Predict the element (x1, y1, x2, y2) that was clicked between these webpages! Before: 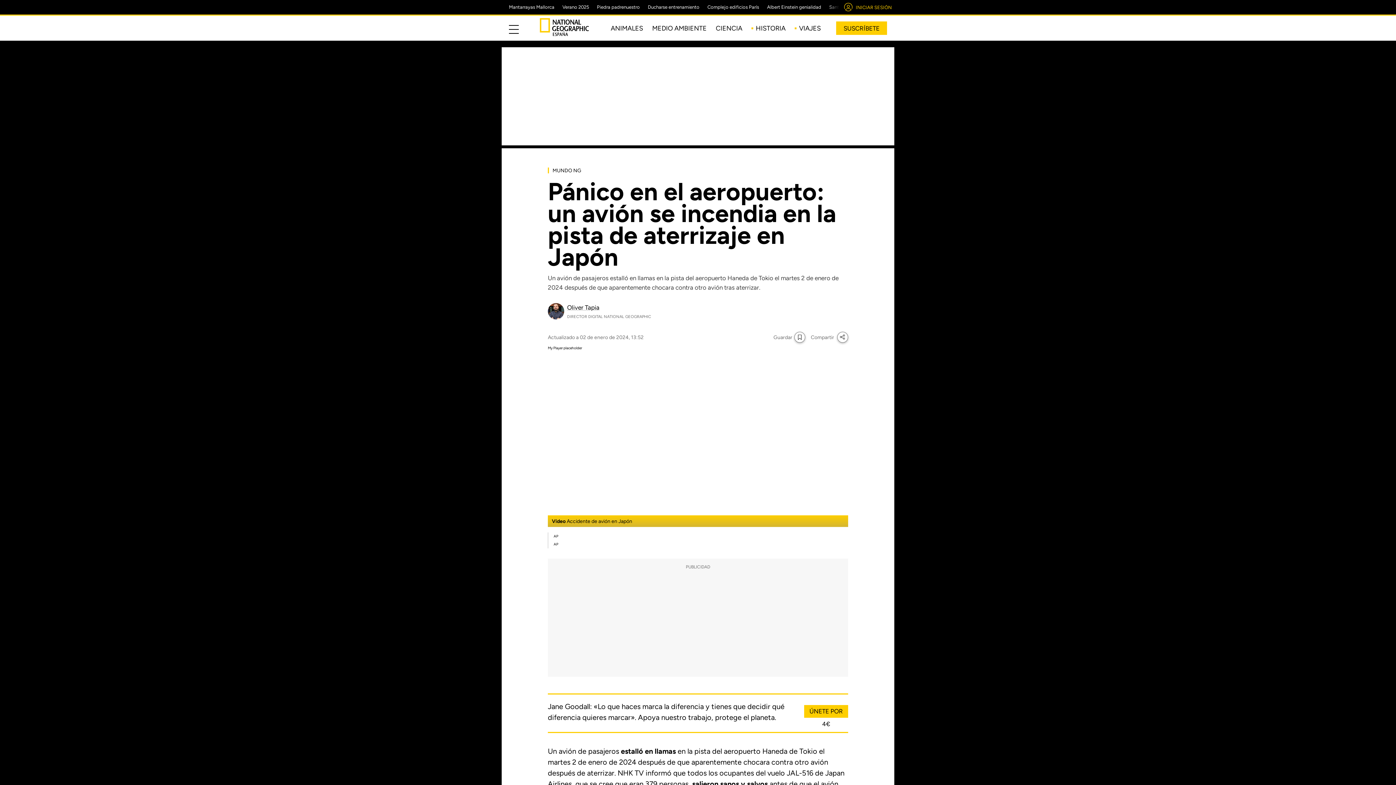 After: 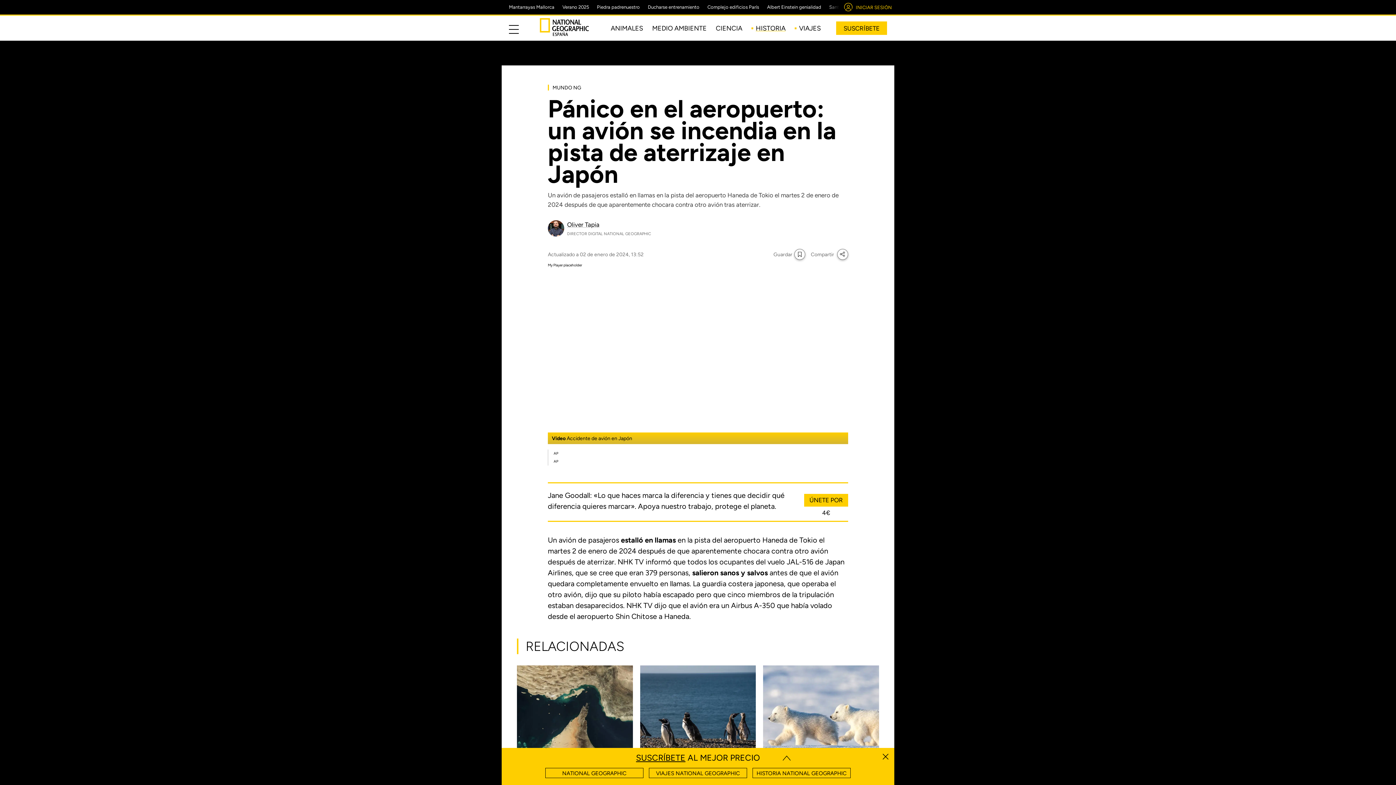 Action: label: HISTORIA bbox: (756, 24, 785, 32)